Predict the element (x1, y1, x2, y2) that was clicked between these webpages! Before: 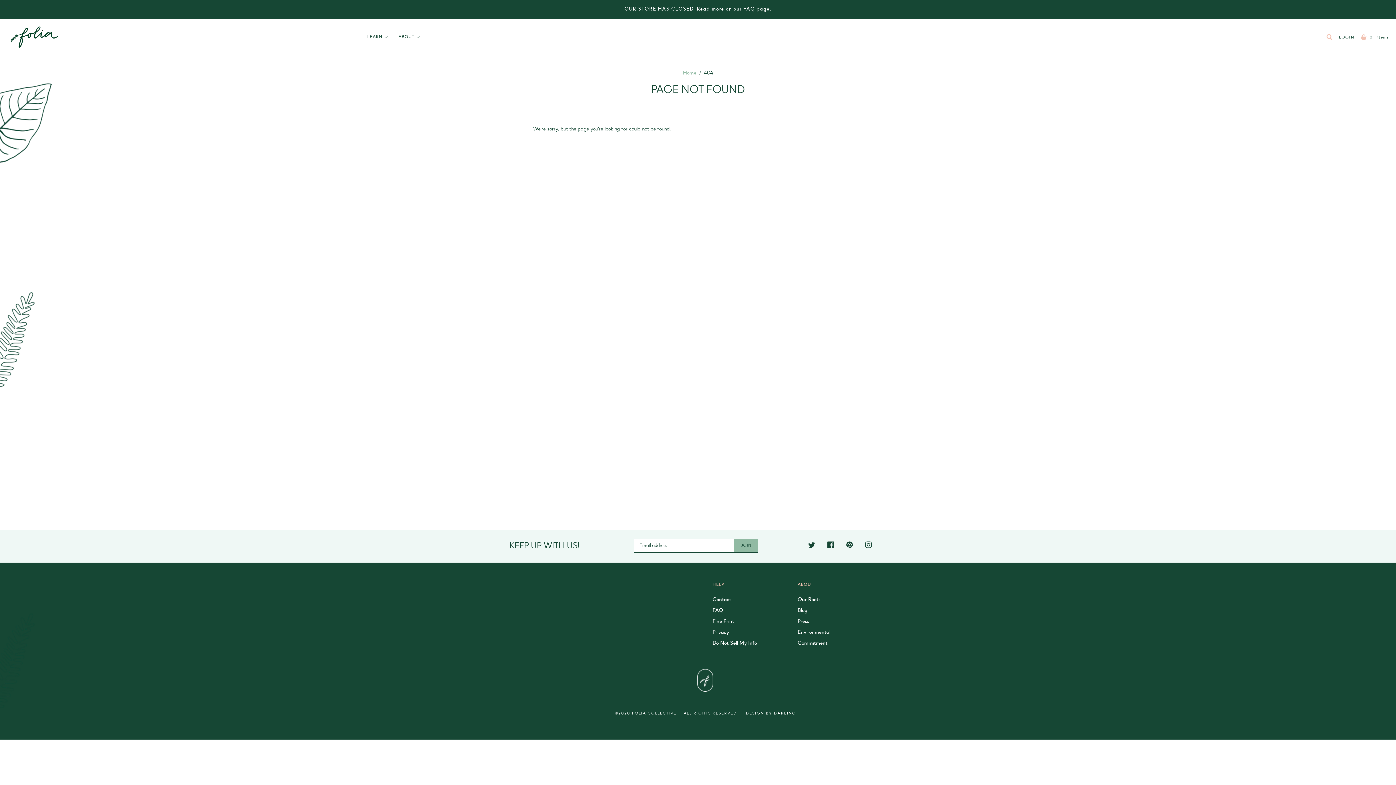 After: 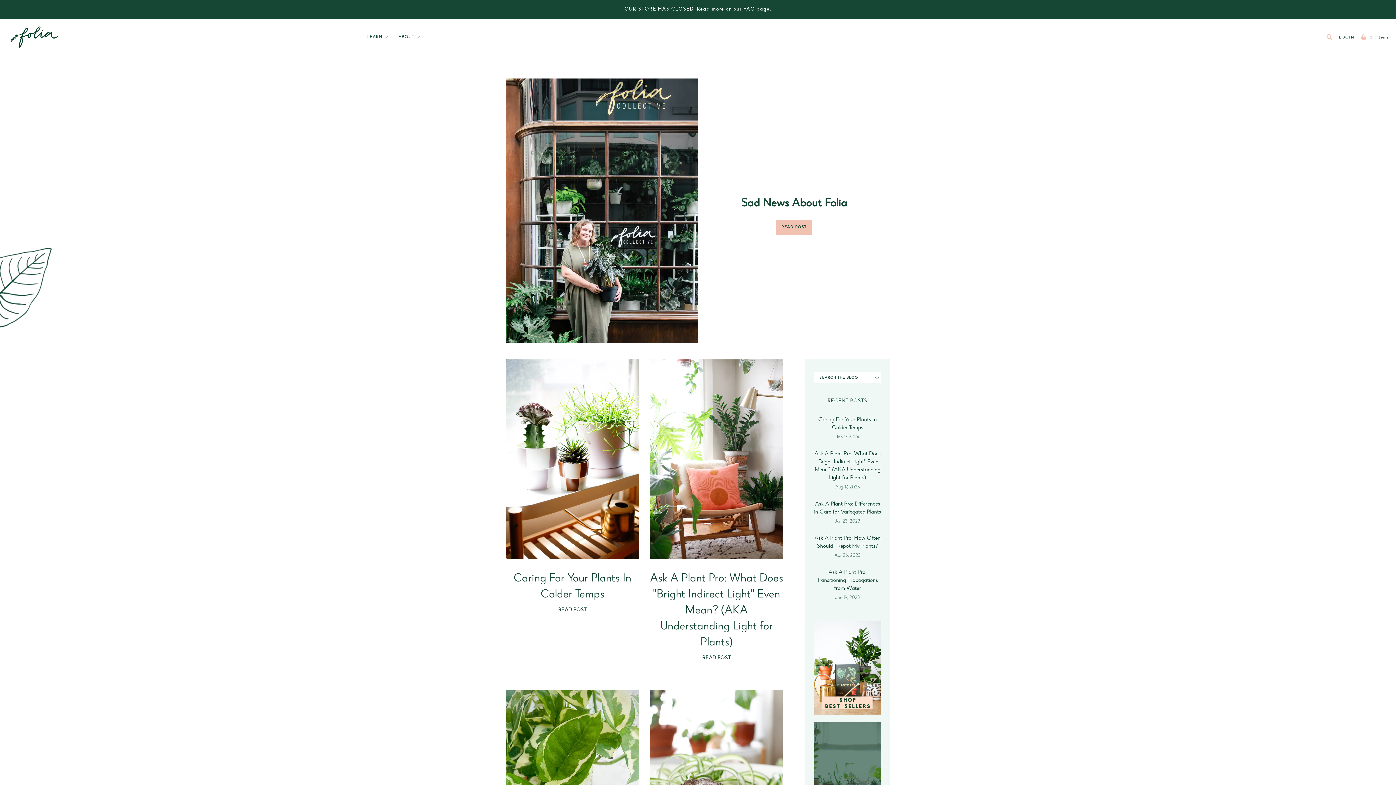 Action: bbox: (797, 608, 807, 613) label: Blog